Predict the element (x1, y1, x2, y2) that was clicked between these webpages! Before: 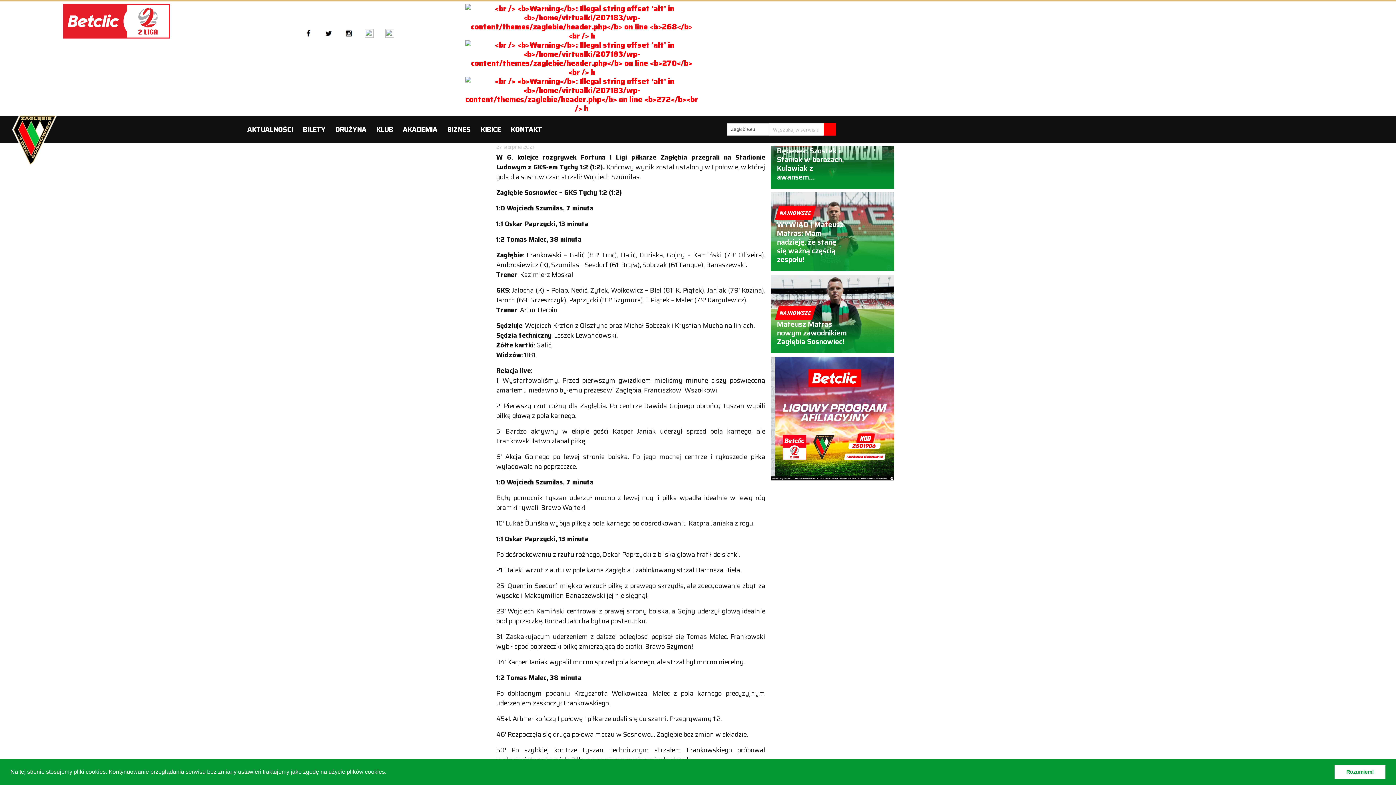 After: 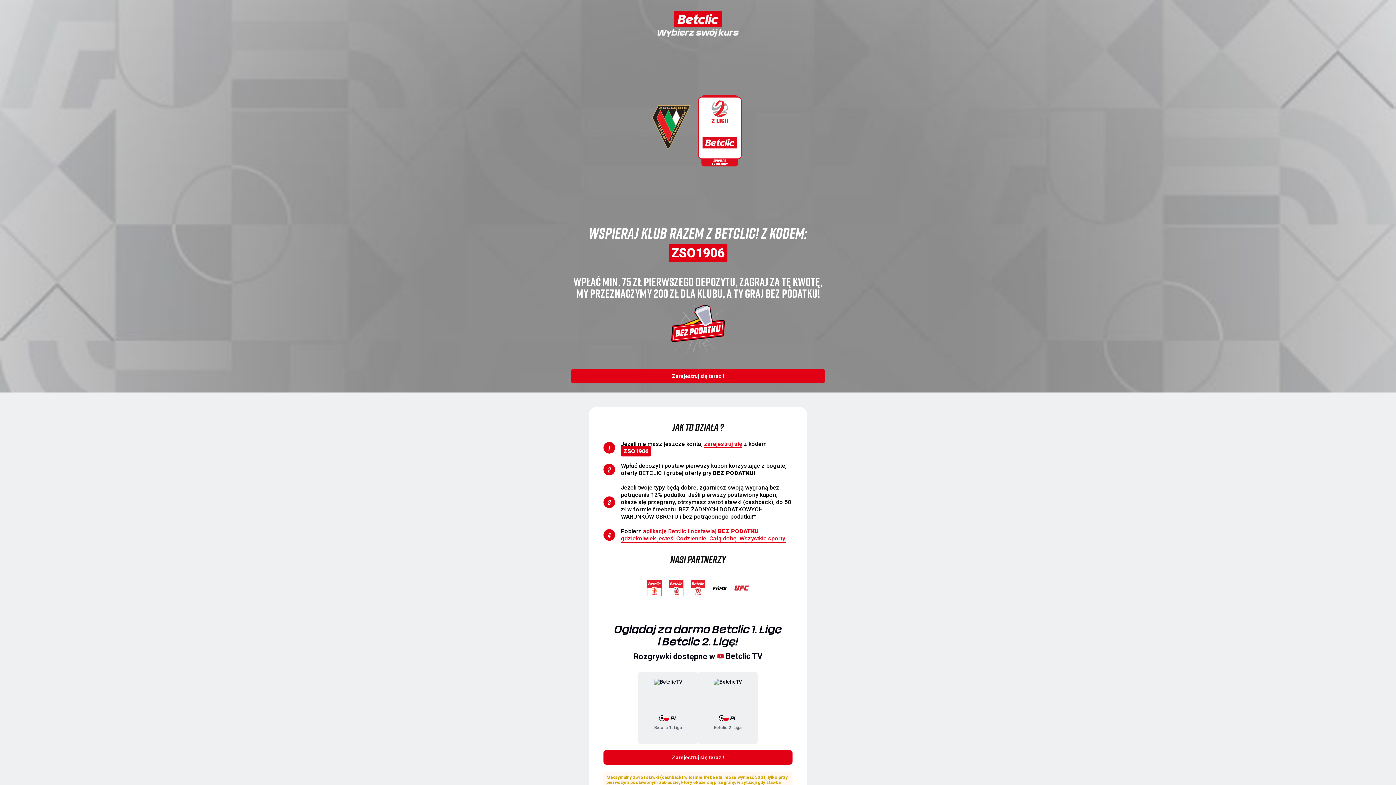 Action: bbox: (770, 413, 894, 423)